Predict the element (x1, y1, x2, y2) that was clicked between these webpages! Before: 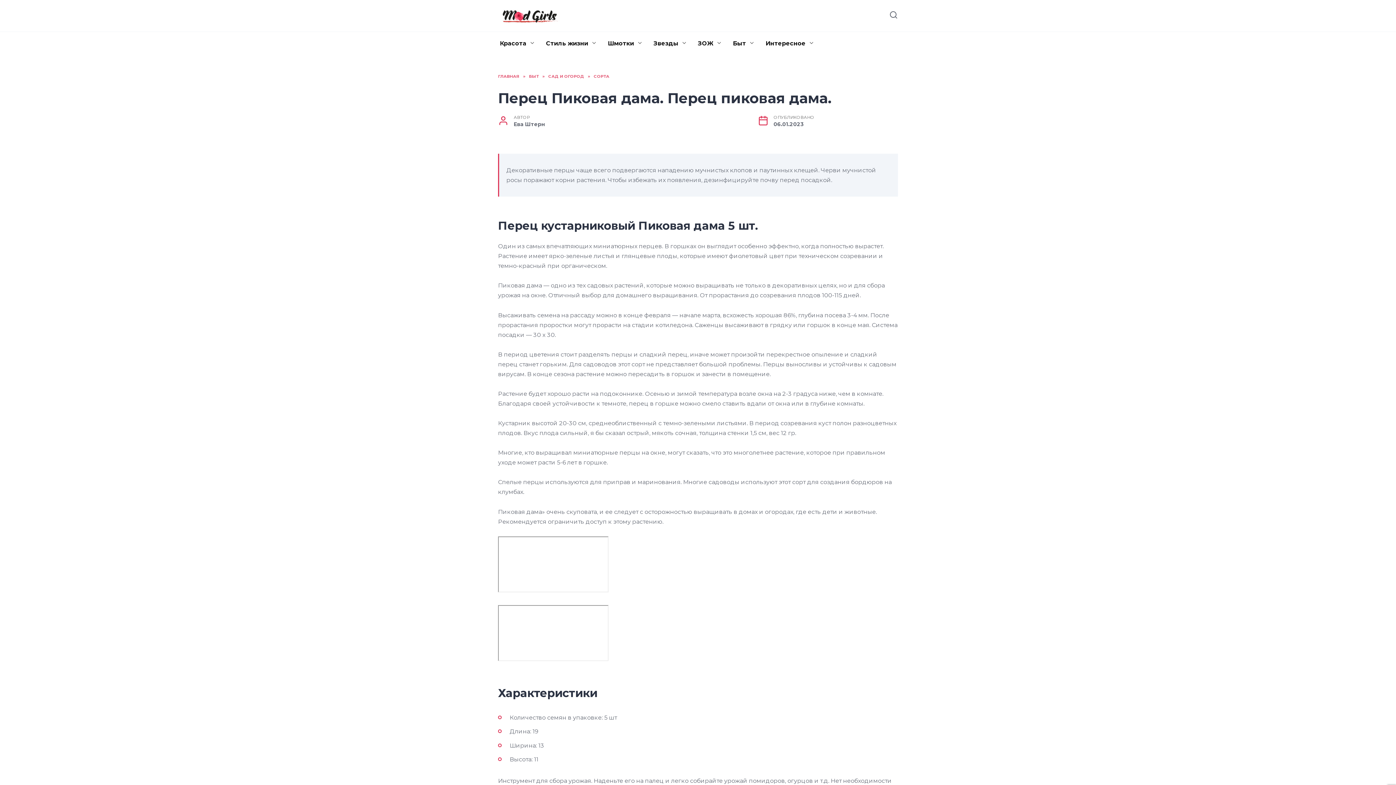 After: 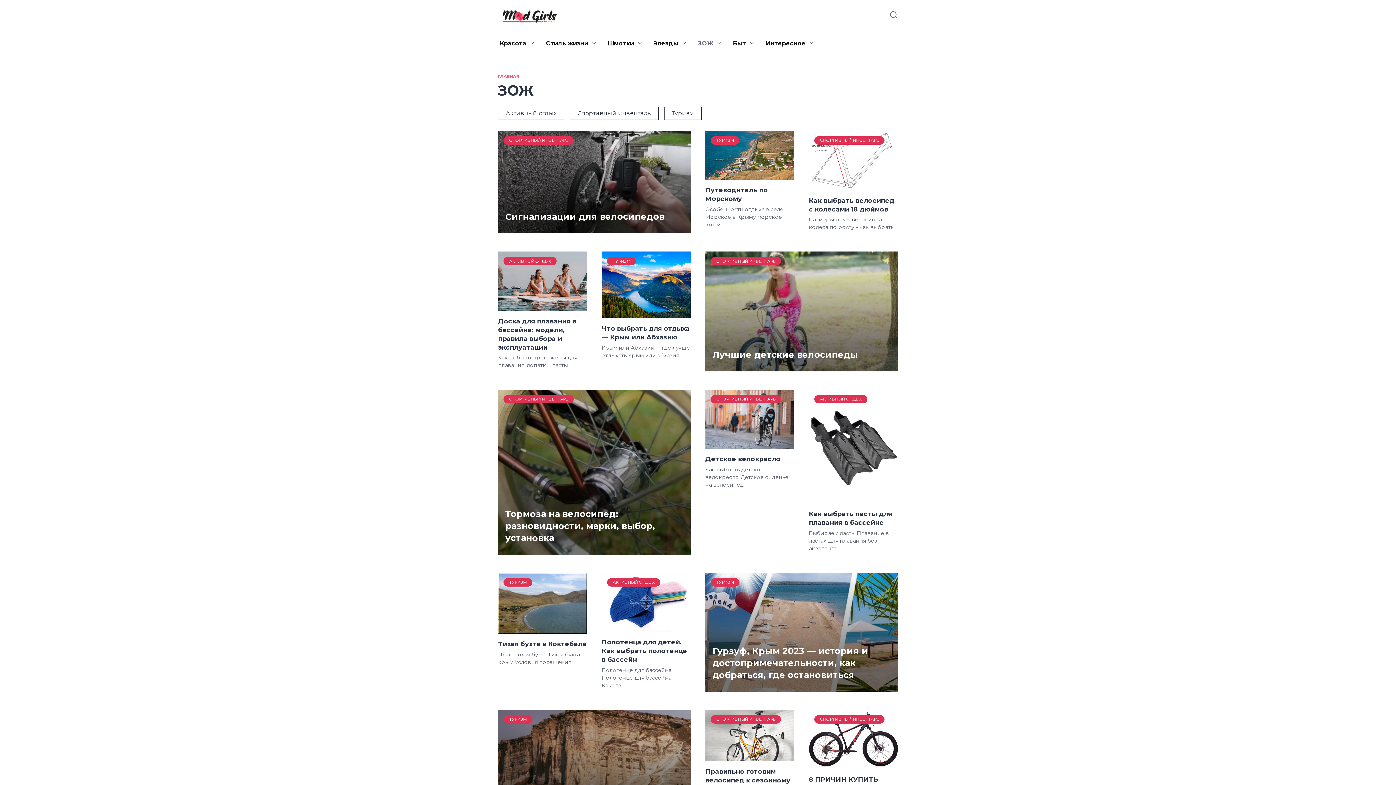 Action: bbox: (692, 31, 727, 55) label: ЗОЖ